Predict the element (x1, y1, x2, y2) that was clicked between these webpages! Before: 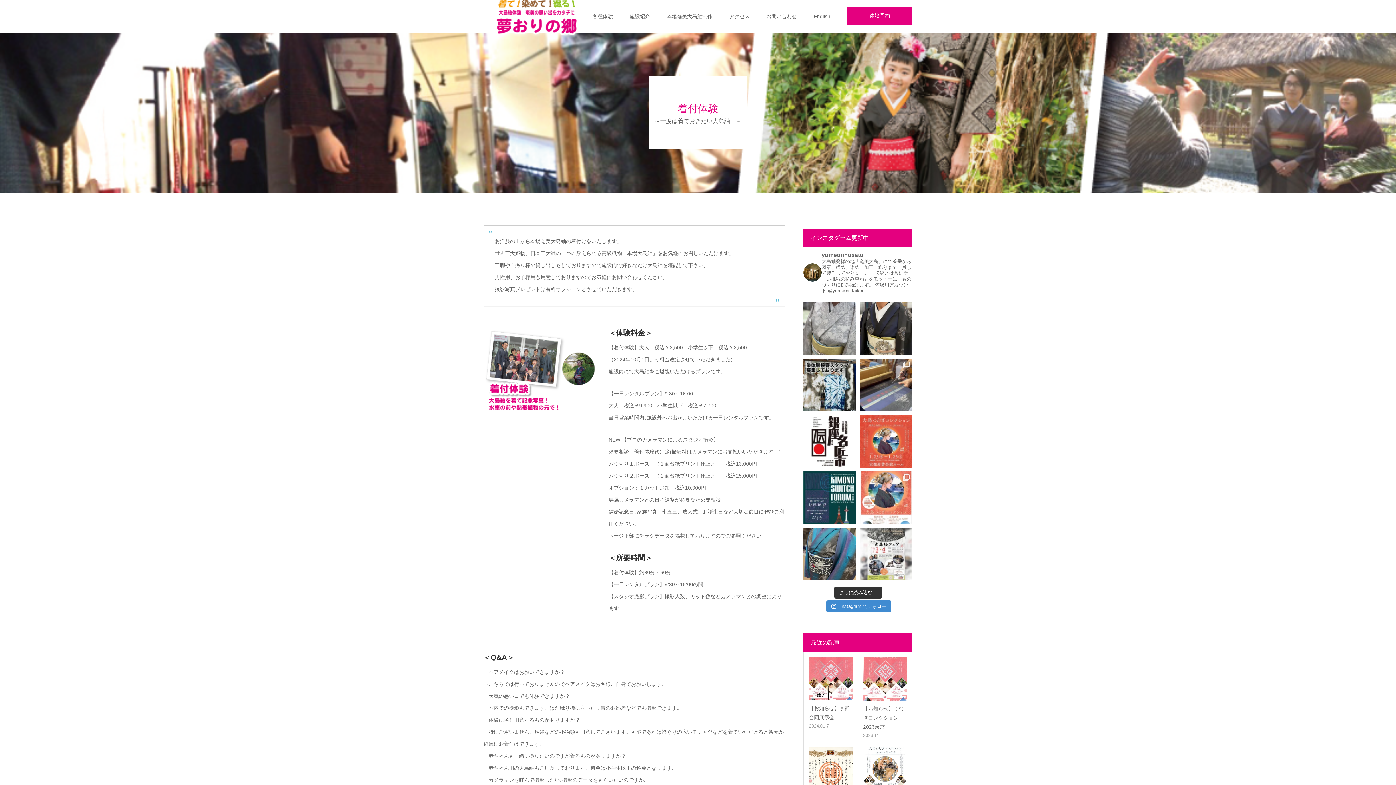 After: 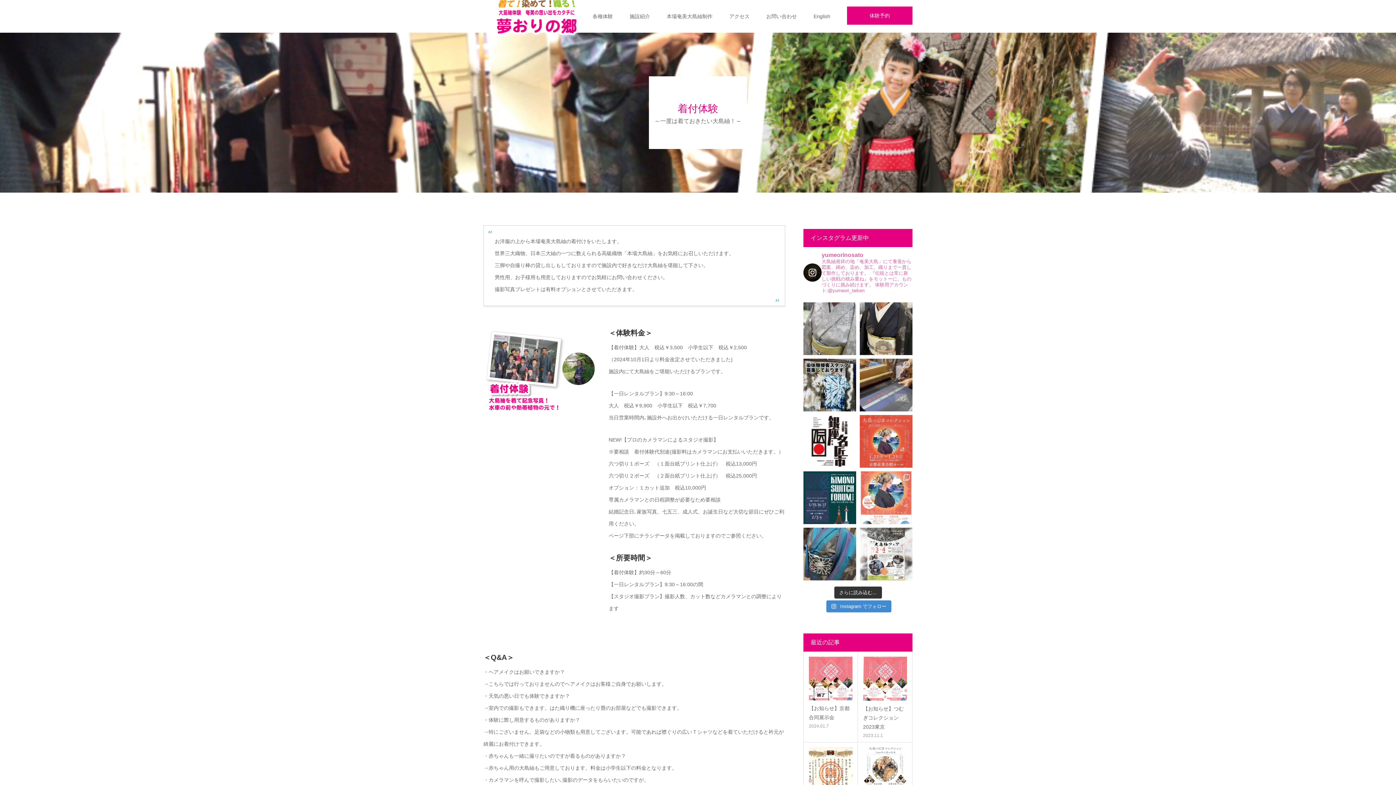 Action: label: yumeorinosato

大島紬発祥の地「奄美大島」にて養蚕から図案、締め、染め、加工、織りまで一貫して製作しております。 『伝統とは常に新しい挑戦の積み重ね』をモットーに、ものづくりに挑み続けます。 体験用アカウント:@yumeori_taiken bbox: (803, 251, 912, 293)